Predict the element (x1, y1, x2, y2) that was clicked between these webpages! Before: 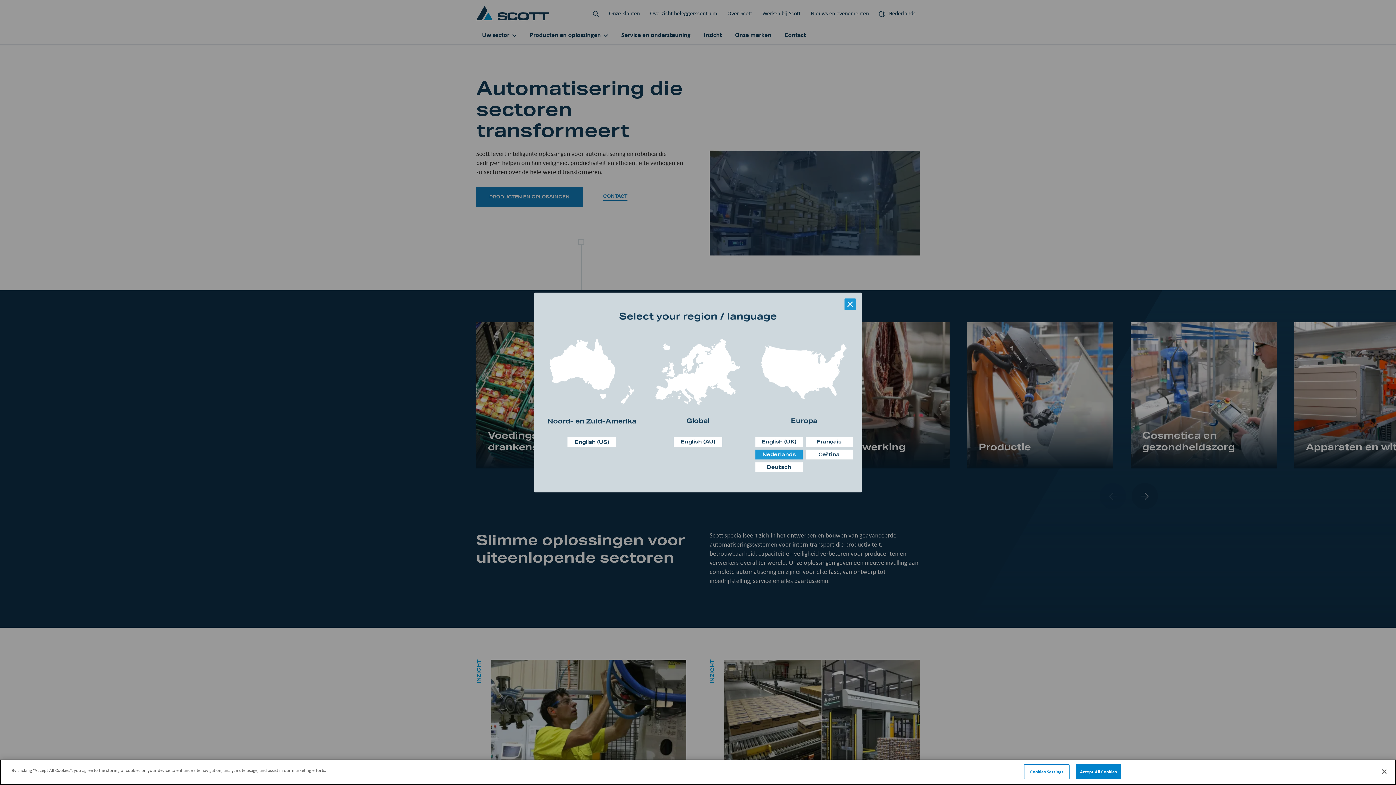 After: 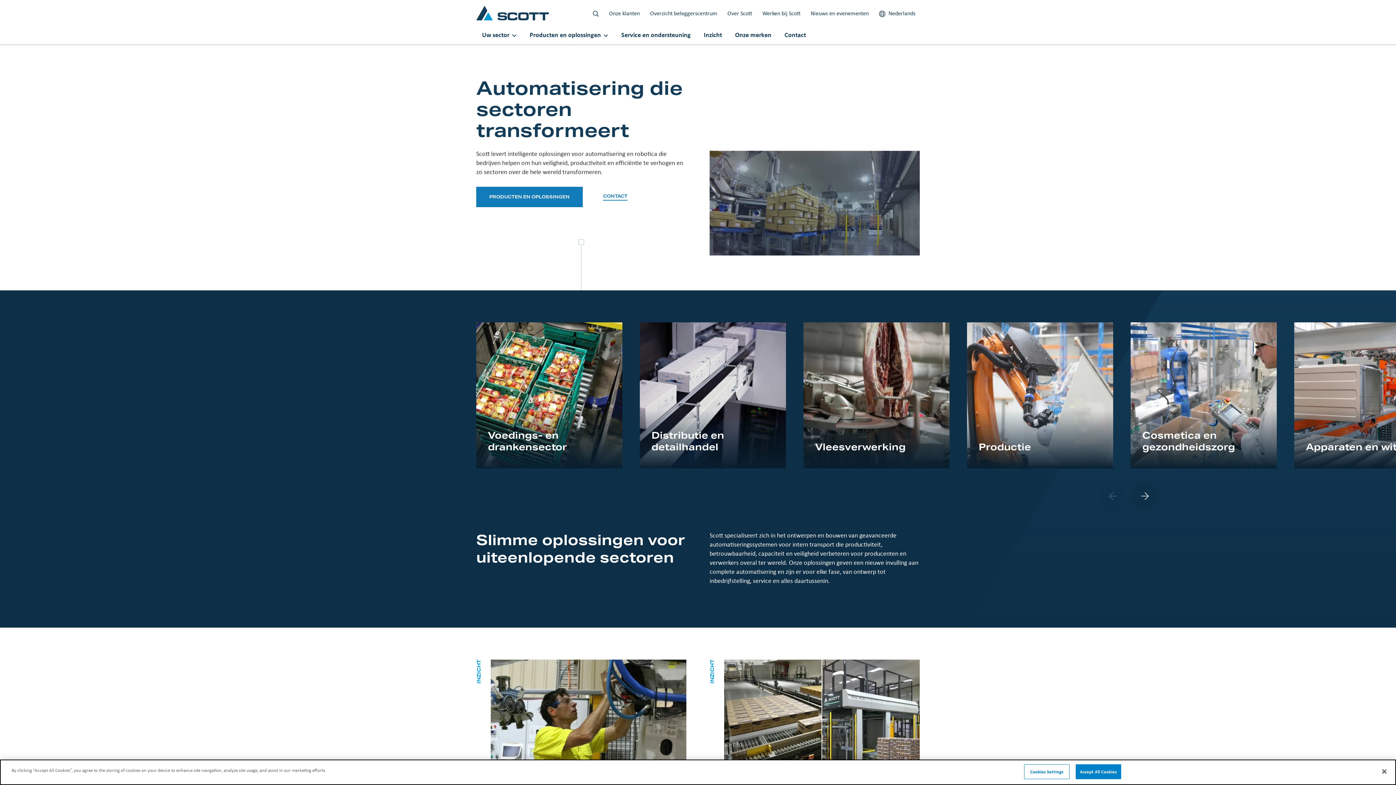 Action: bbox: (755, 449, 802, 459) label: Nederlands